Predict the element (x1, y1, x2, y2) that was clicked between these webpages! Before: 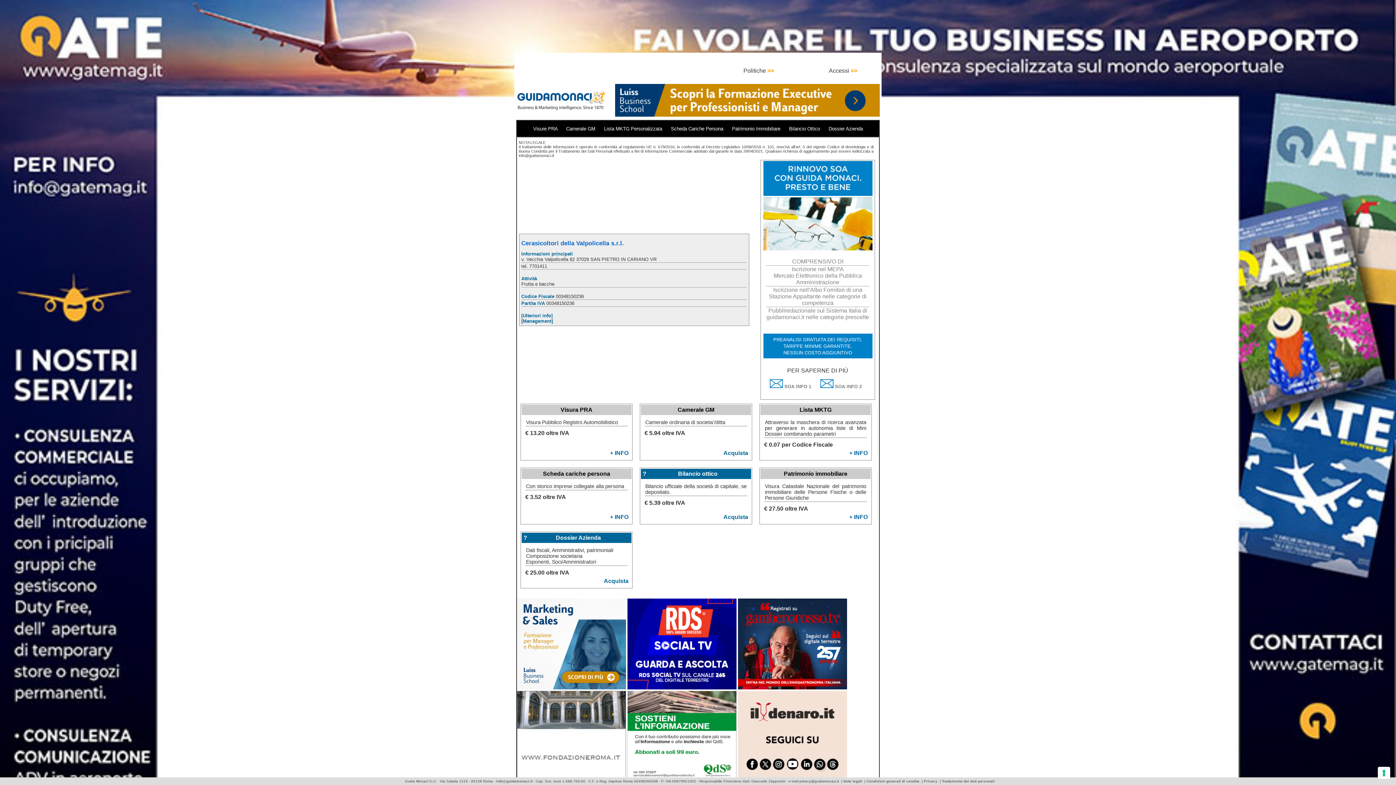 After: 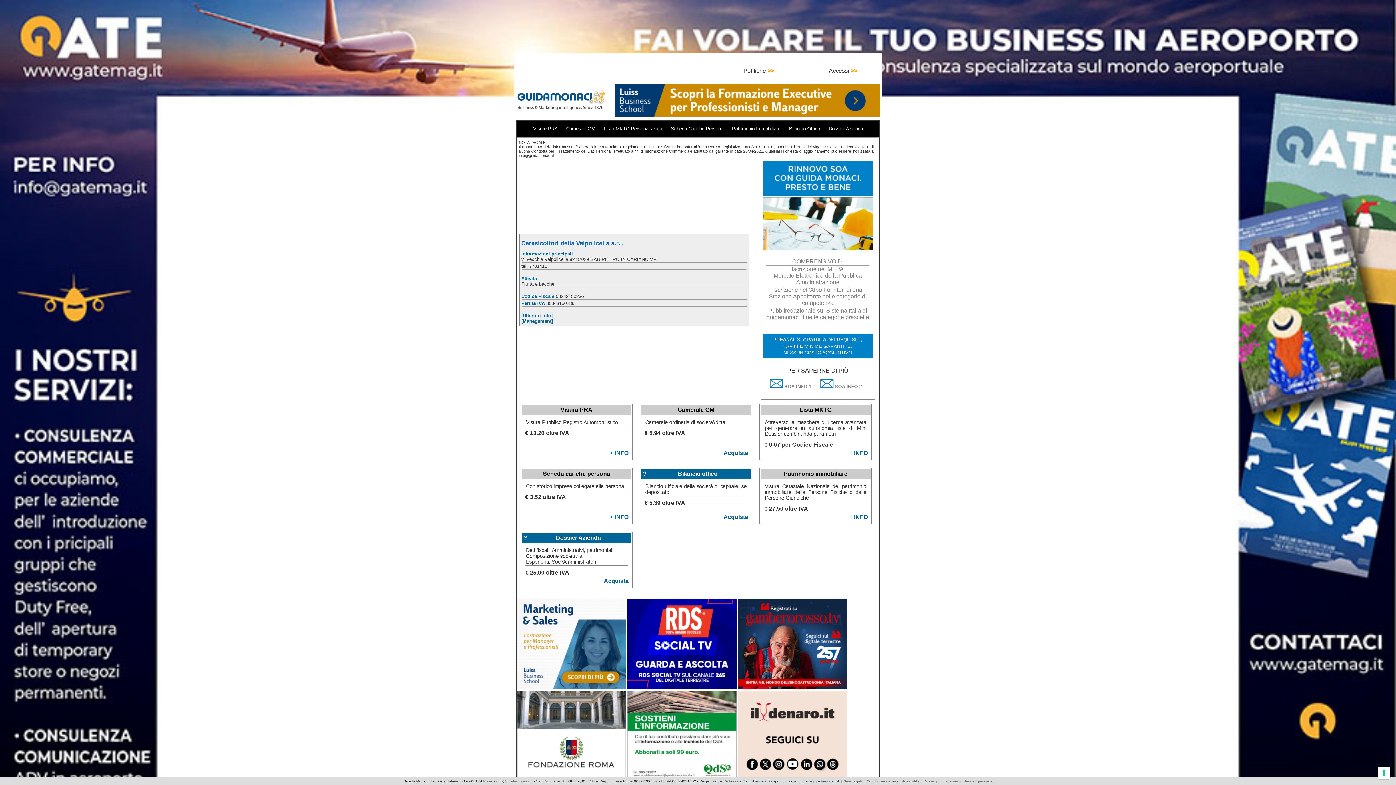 Action: label:  SOA INFO 1 bbox: (769, 383, 811, 389)